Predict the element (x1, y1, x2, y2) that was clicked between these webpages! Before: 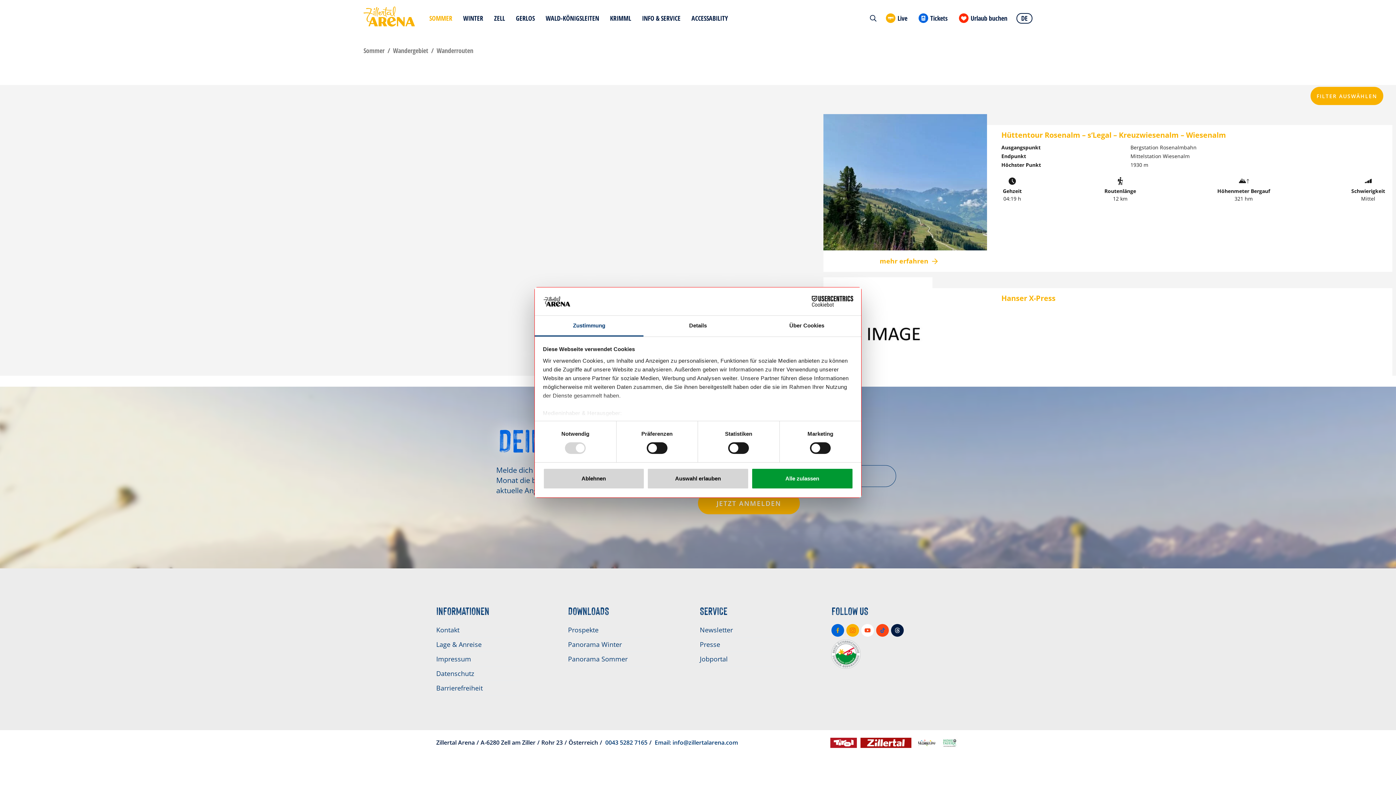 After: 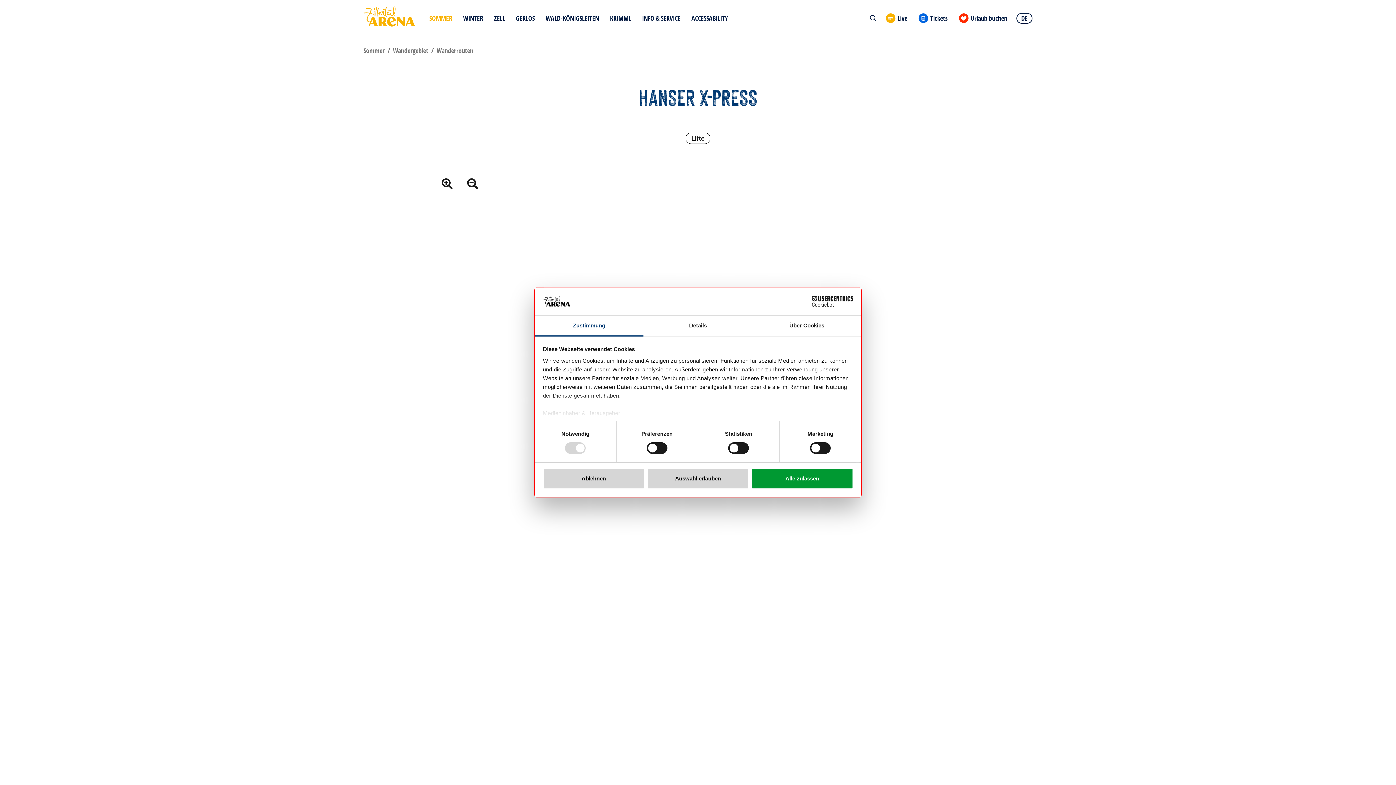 Action: bbox: (1001, 293, 1378, 303) label: Hanser X-Press